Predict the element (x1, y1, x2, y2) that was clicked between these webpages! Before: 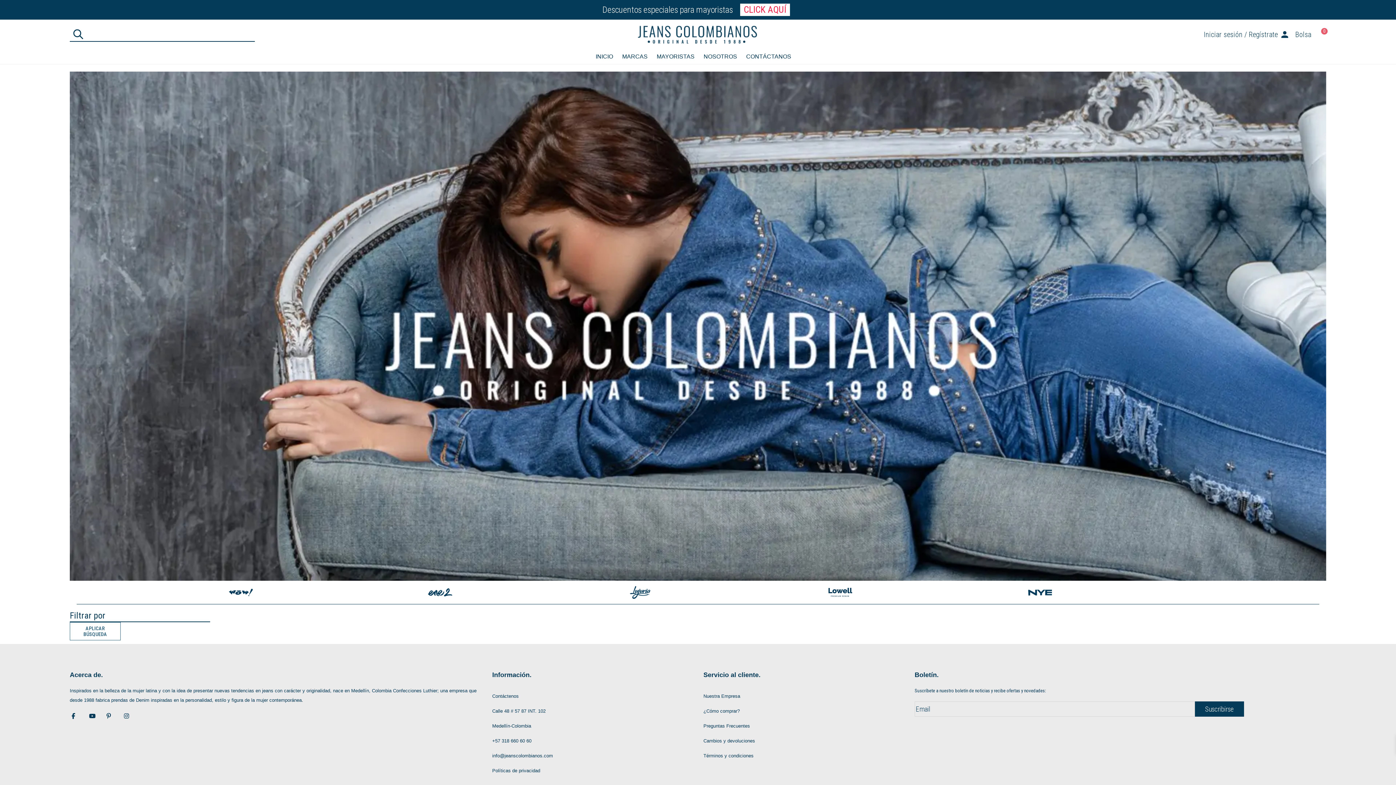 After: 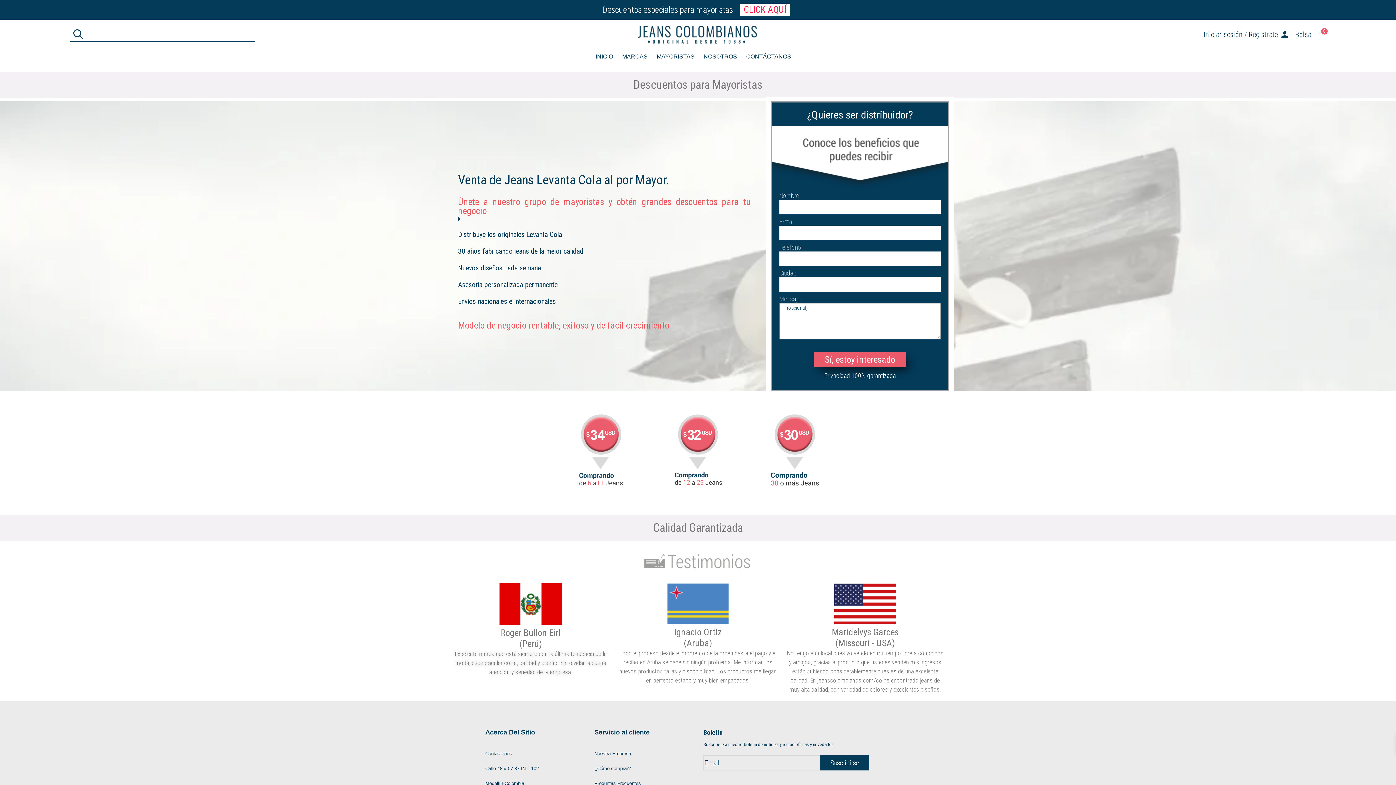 Action: bbox: (656, 53, 694, 60) label: MAYORISTAS